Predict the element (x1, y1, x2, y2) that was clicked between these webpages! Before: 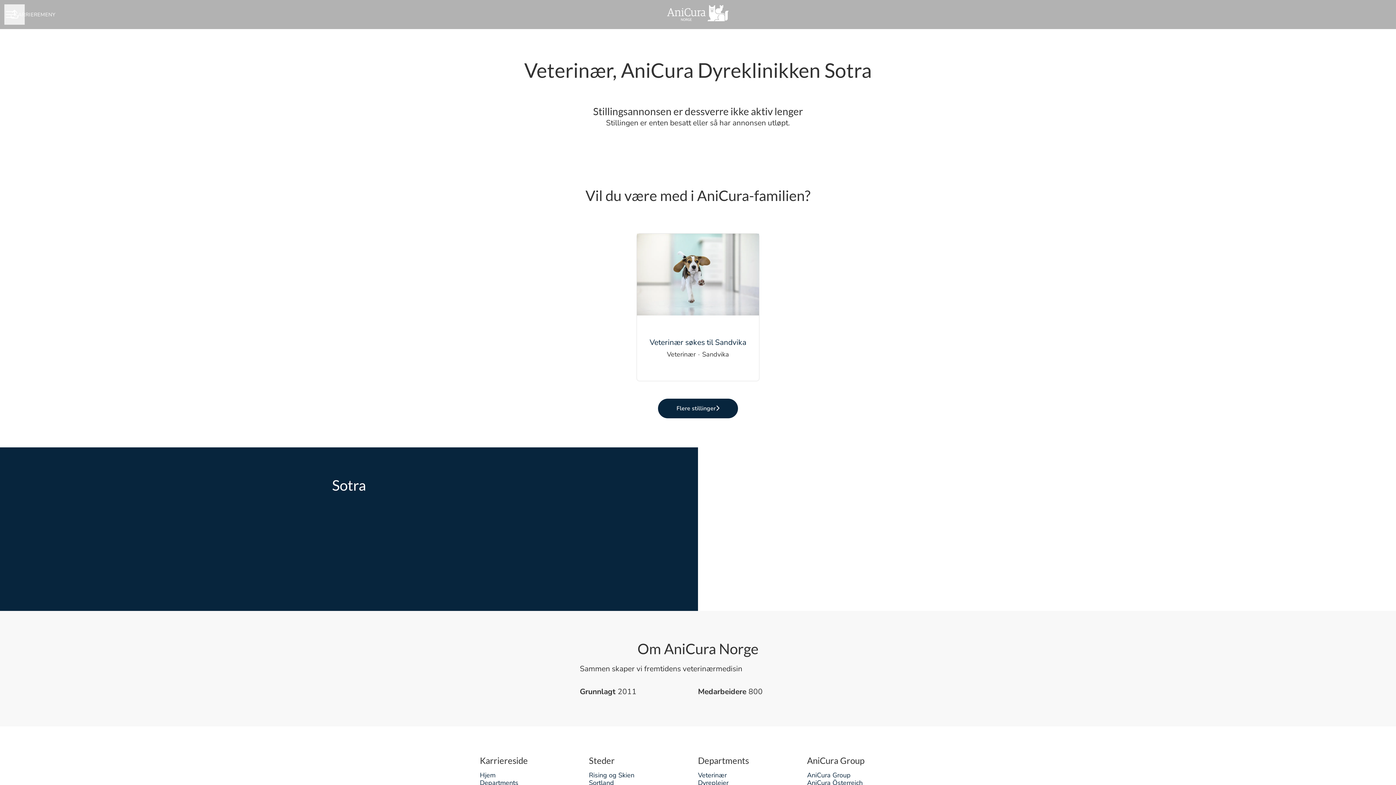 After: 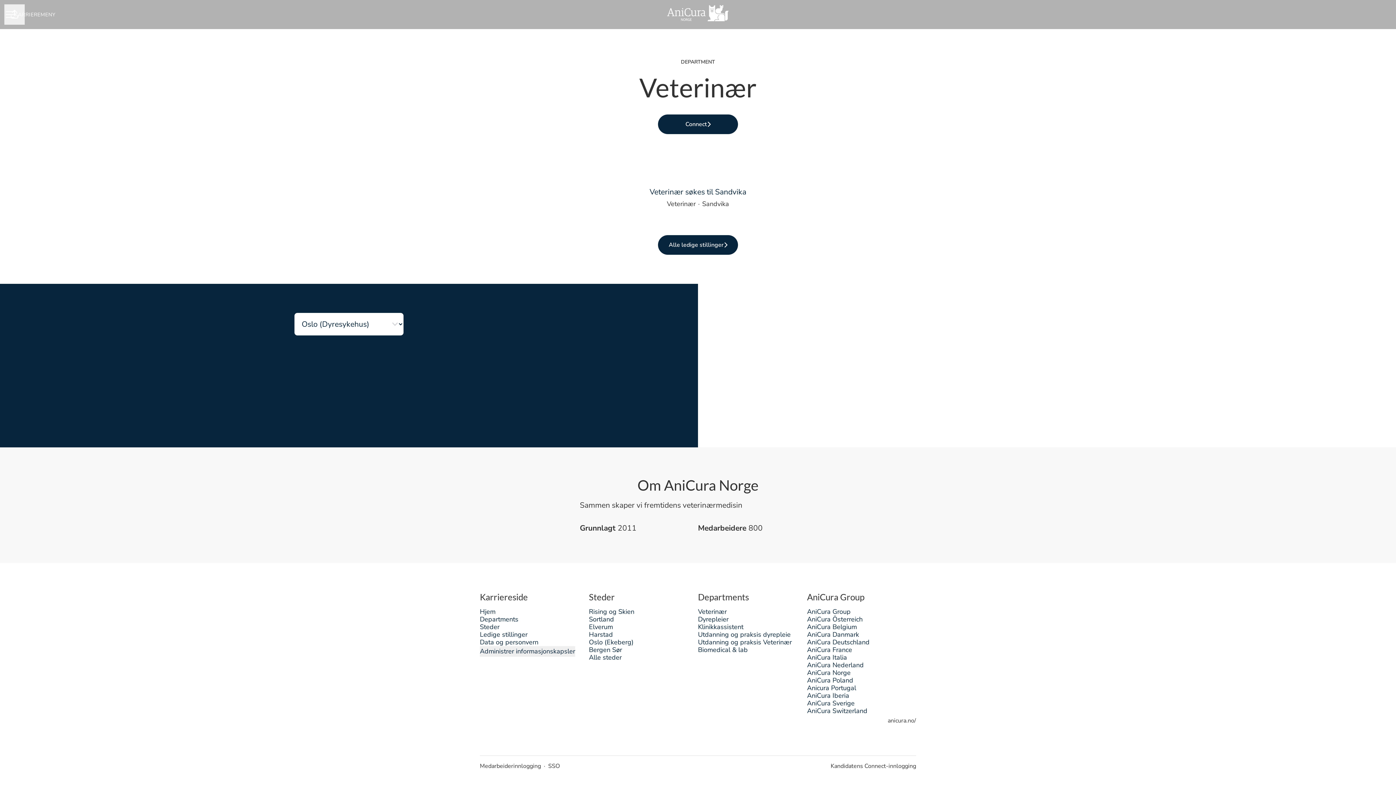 Action: bbox: (698, 769, 726, 781) label: Veterinær